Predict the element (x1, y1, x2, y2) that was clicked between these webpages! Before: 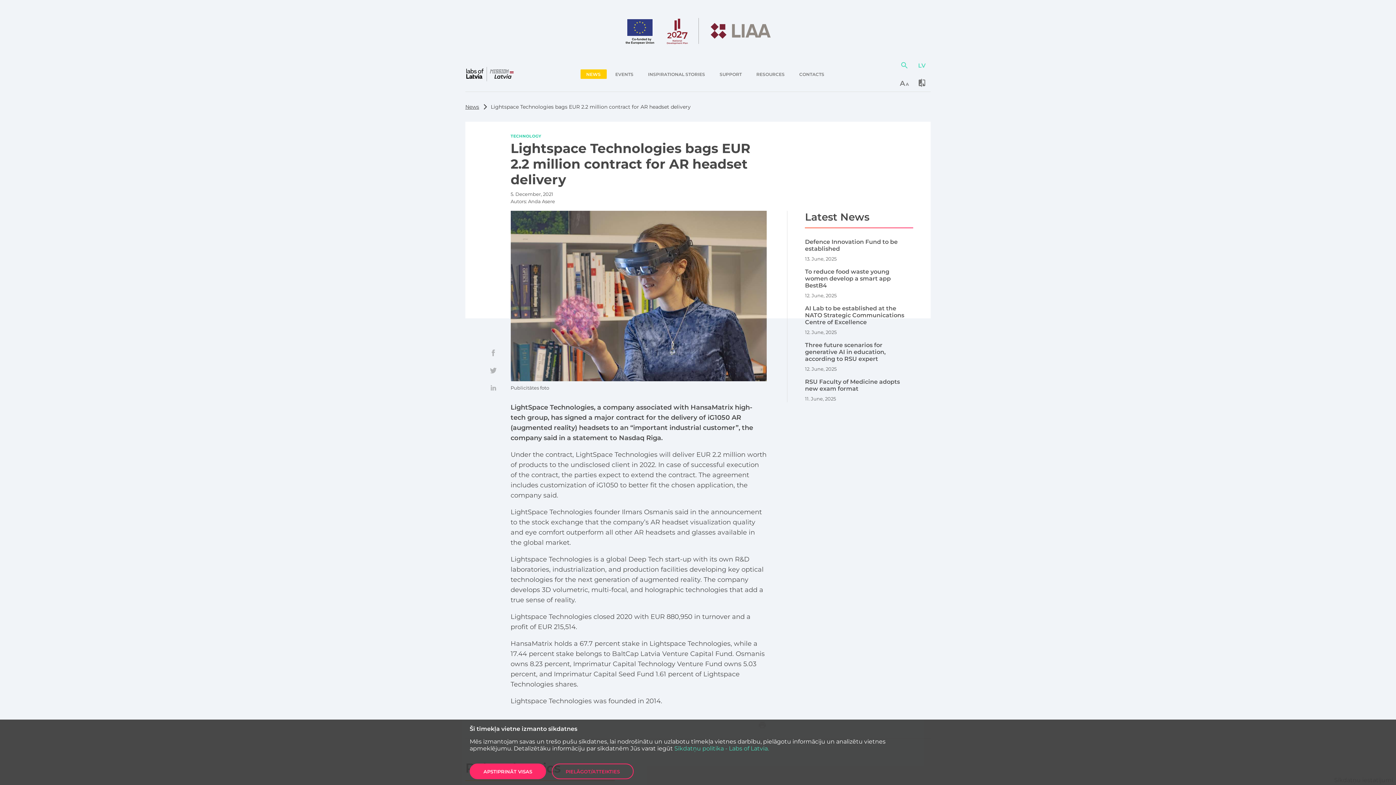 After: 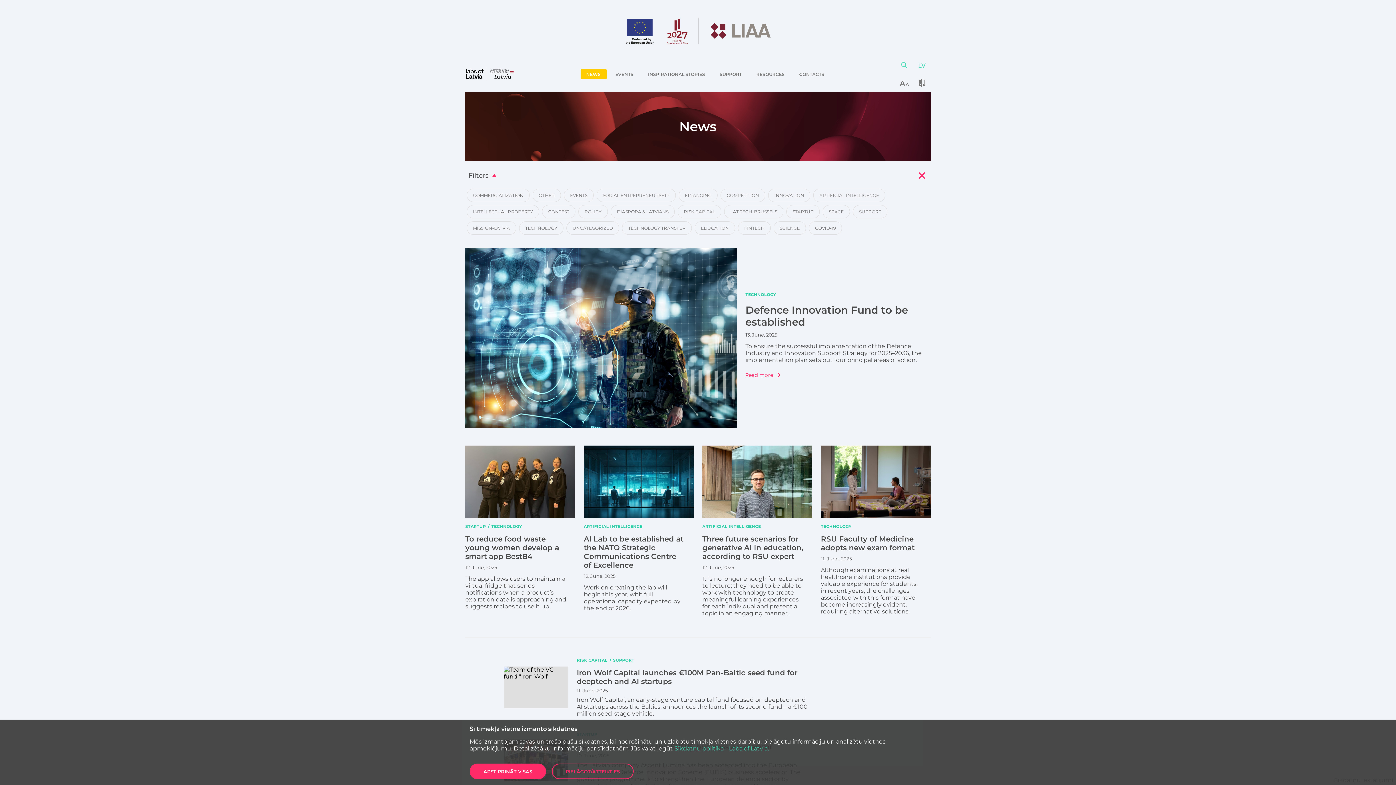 Action: bbox: (580, 67, 606, 80) label: NEWS